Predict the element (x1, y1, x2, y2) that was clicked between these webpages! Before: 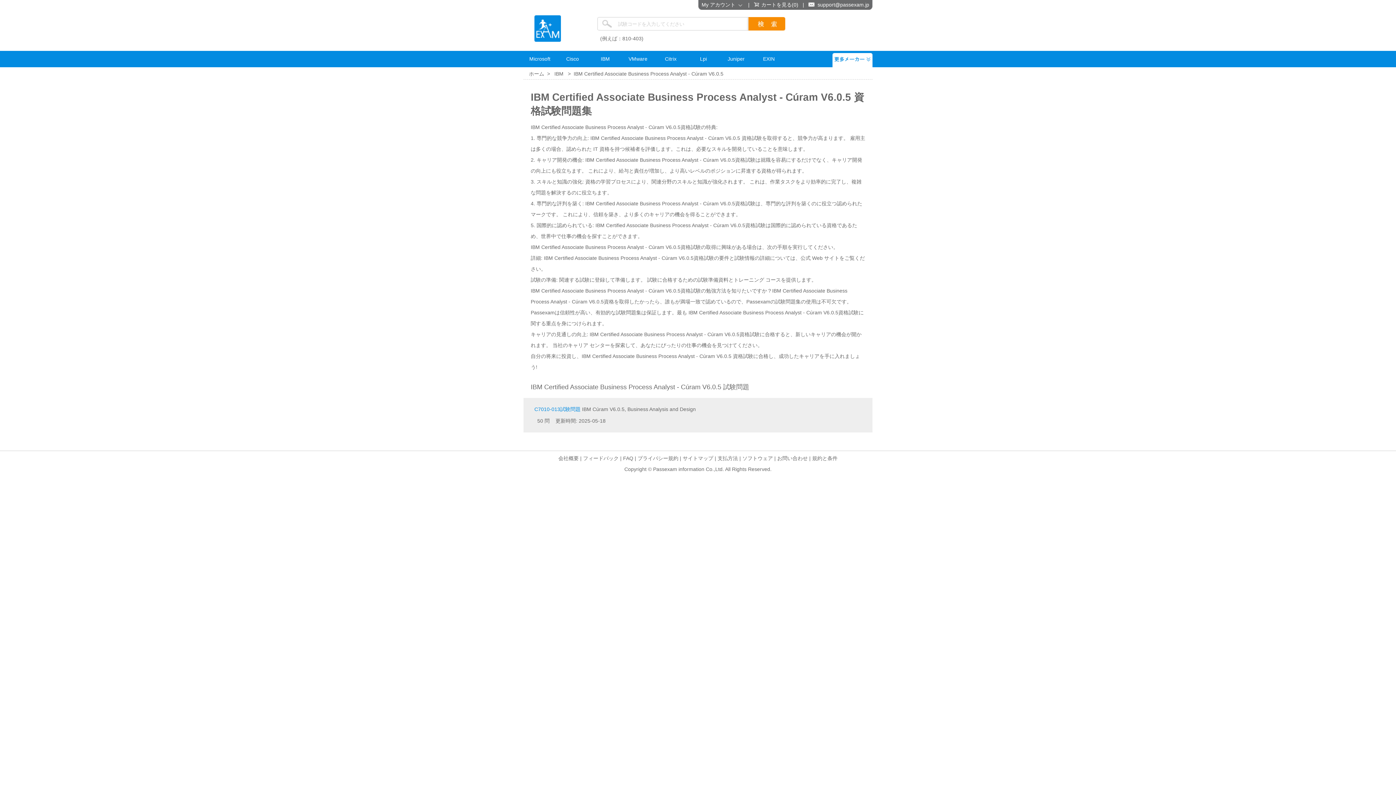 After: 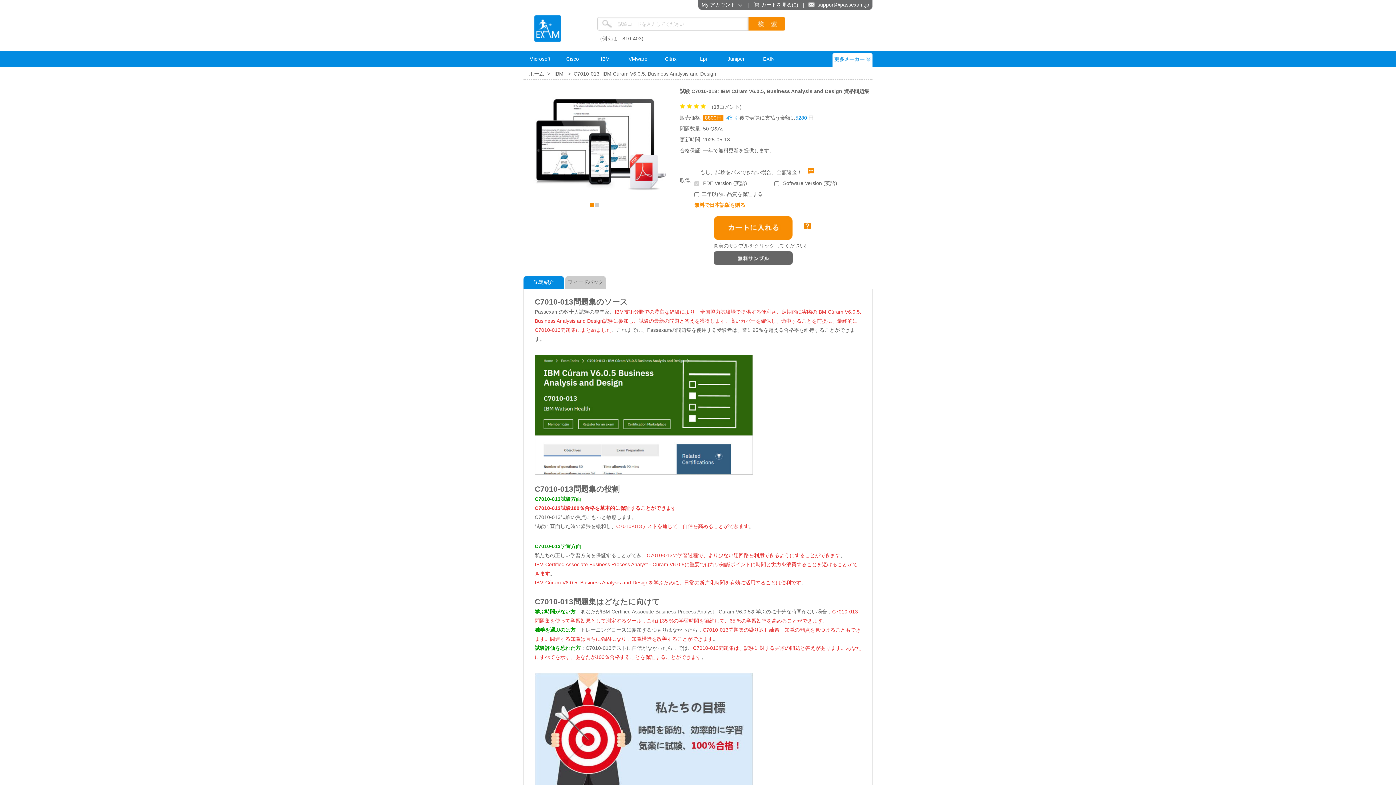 Action: label: C7010-013試験問題 bbox: (534, 406, 580, 412)